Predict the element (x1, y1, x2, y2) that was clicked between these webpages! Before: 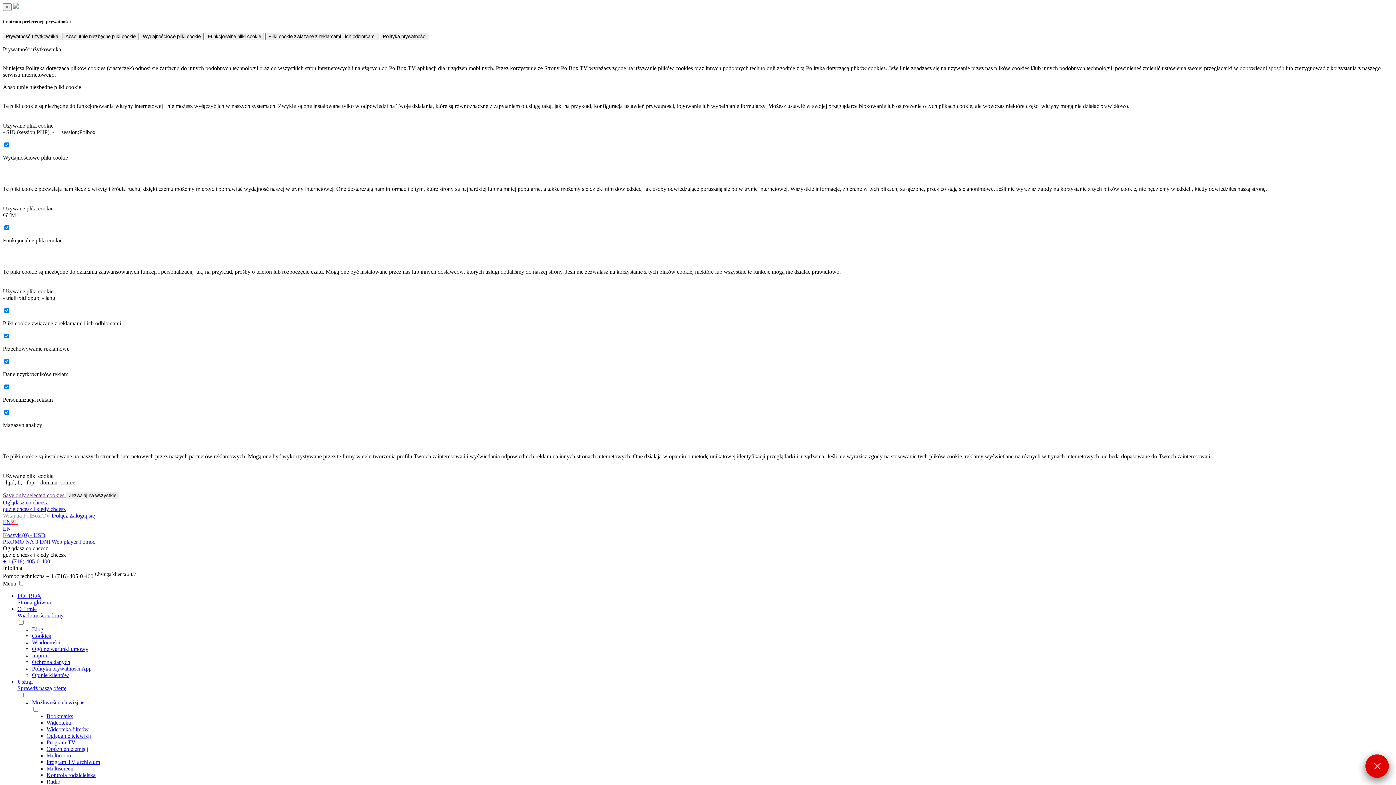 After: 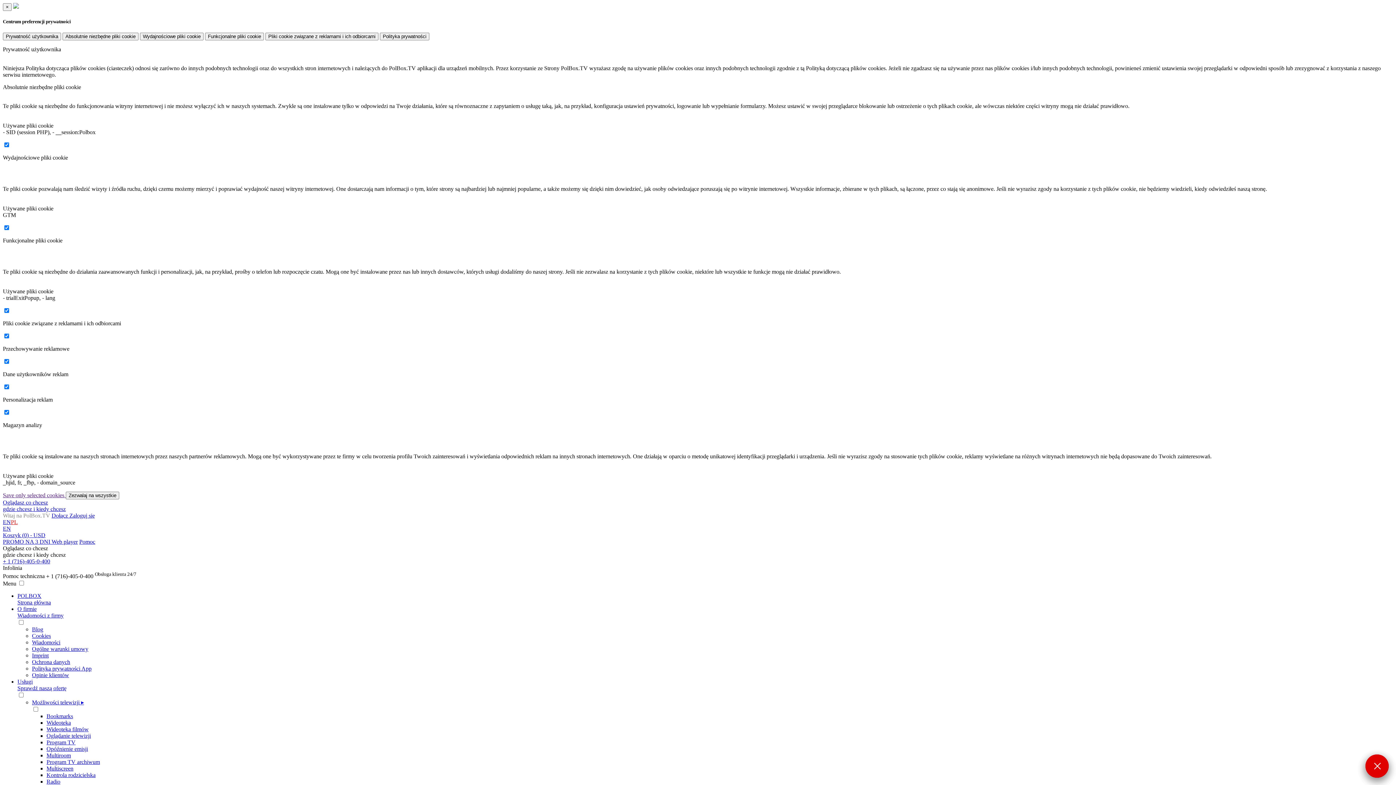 Action: label: Oglądanie telewizji bbox: (46, 732, 90, 739)